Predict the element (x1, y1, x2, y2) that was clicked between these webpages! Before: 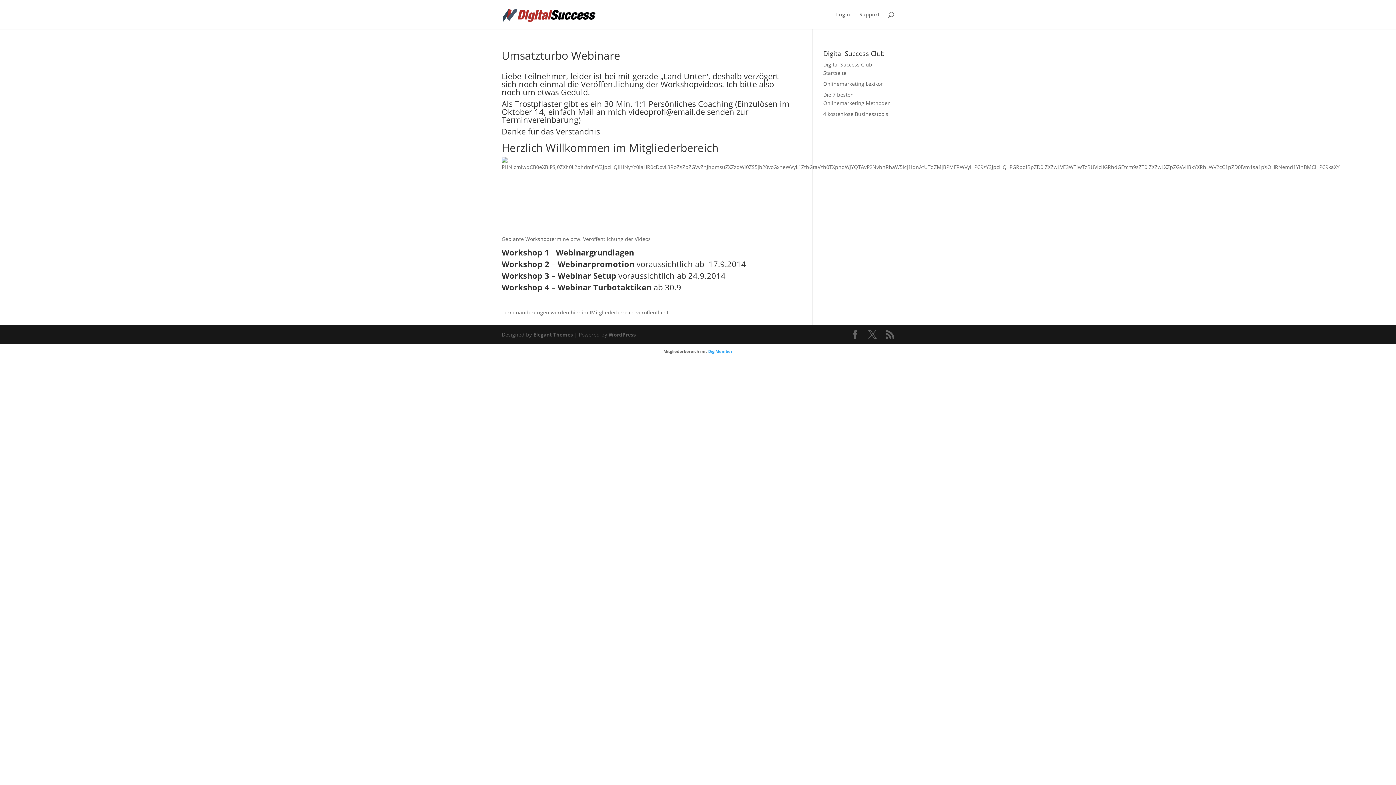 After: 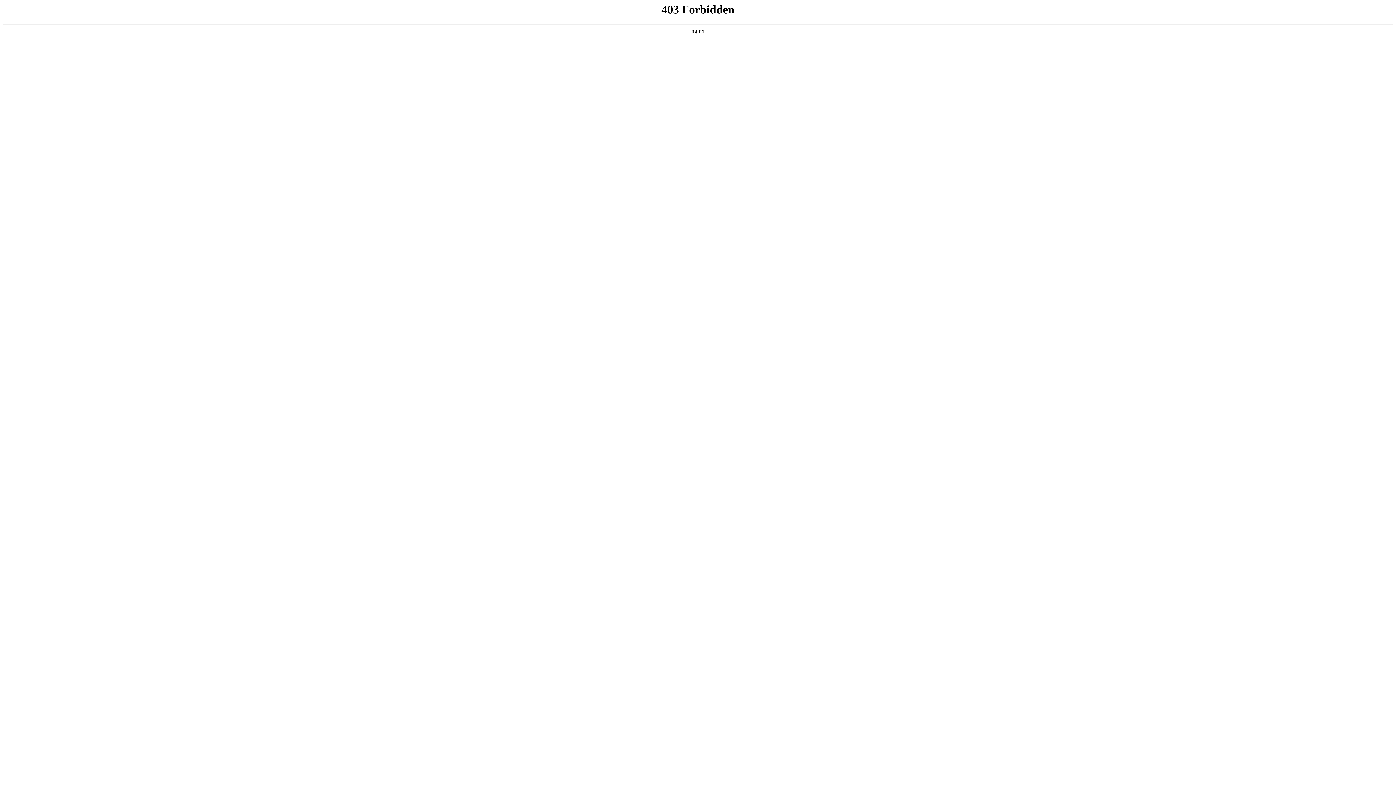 Action: bbox: (608, 331, 636, 338) label: WordPress